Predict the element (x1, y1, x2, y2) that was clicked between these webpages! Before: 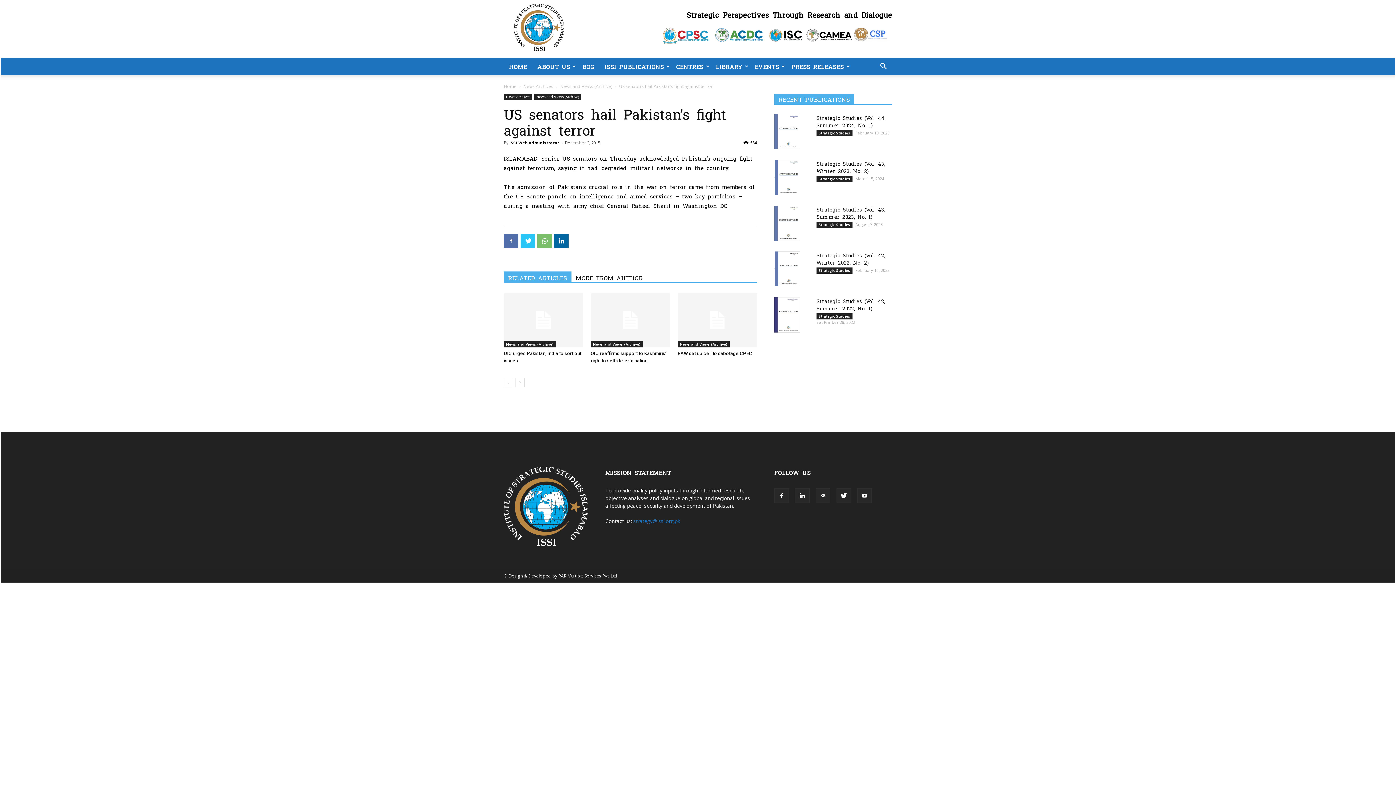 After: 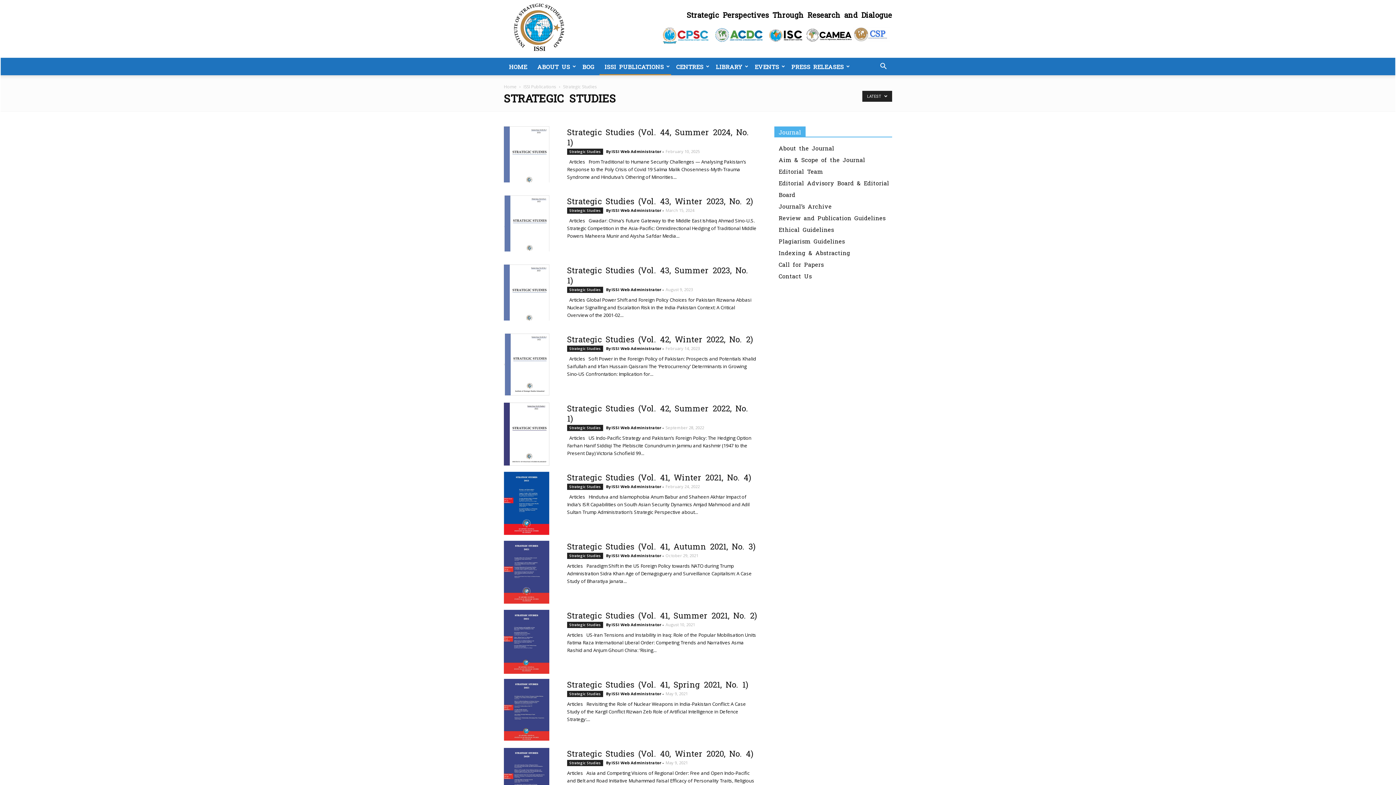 Action: bbox: (816, 221, 852, 228) label: Strategic Studies